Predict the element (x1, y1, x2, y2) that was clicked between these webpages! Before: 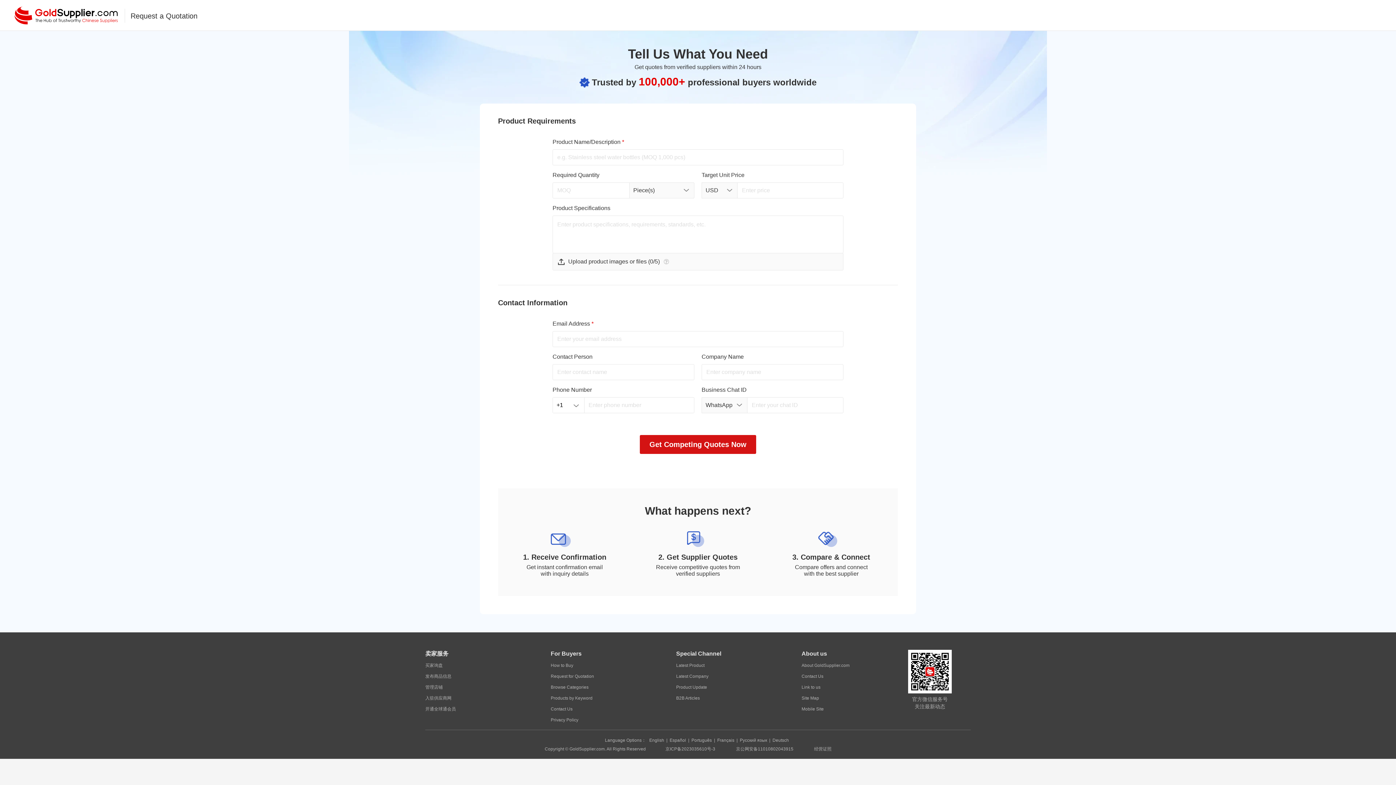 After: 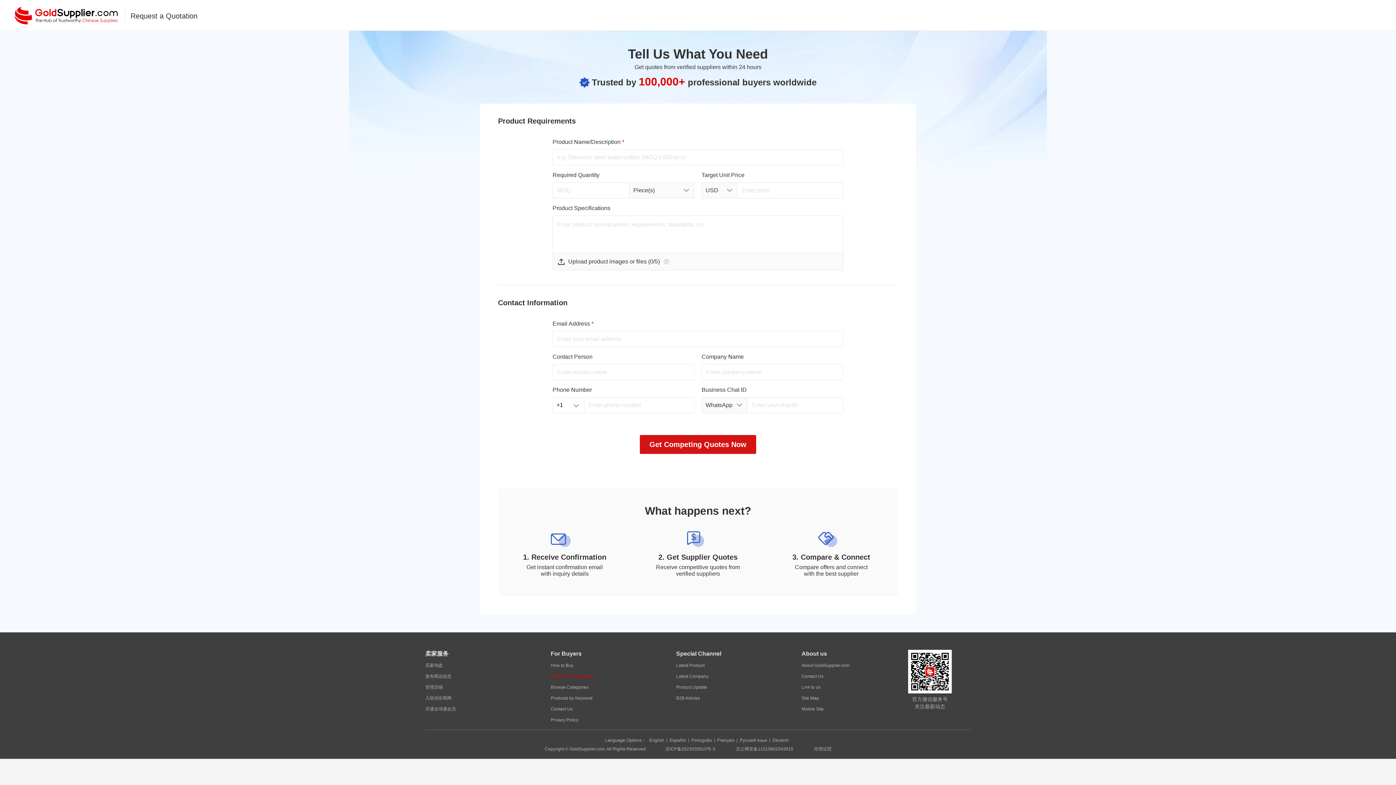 Action: label: Request for Quotation bbox: (550, 671, 594, 682)